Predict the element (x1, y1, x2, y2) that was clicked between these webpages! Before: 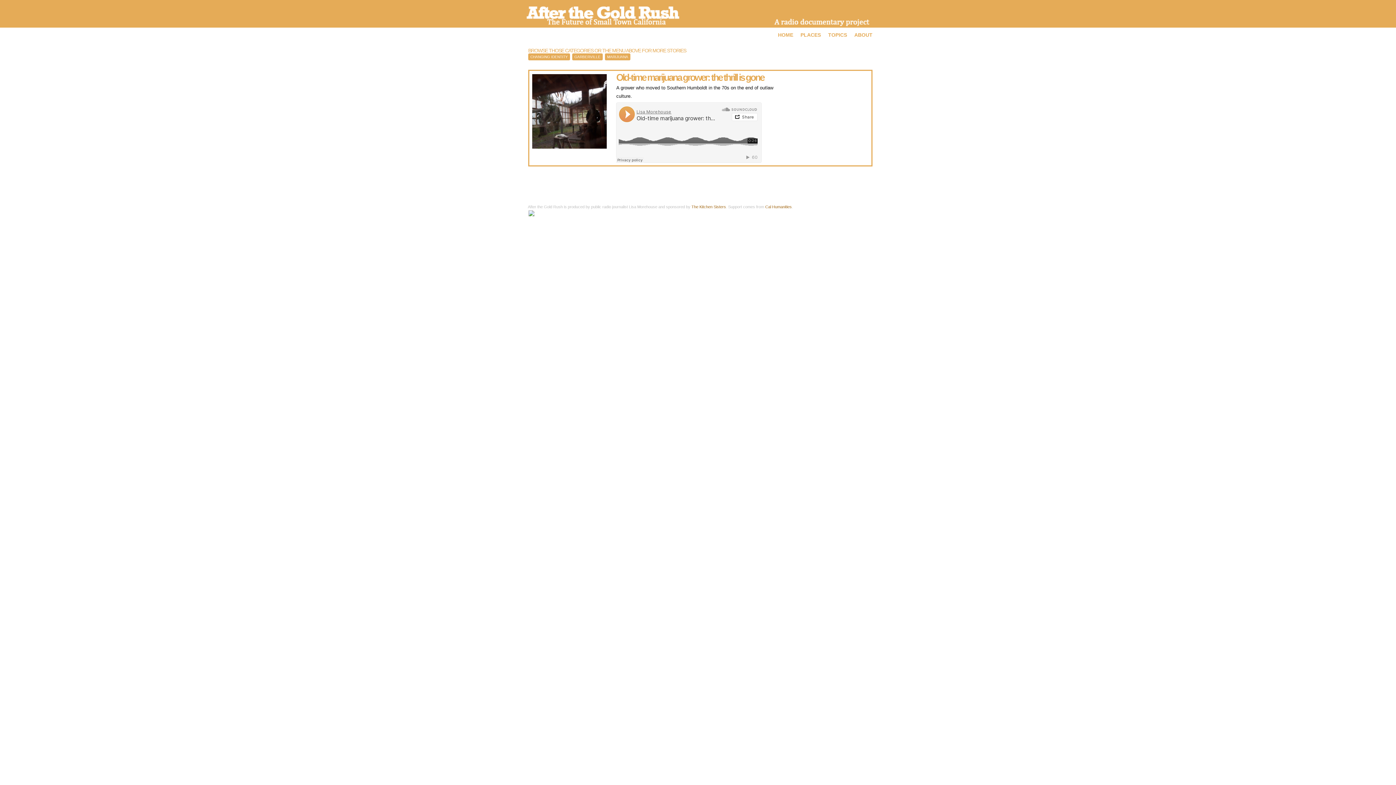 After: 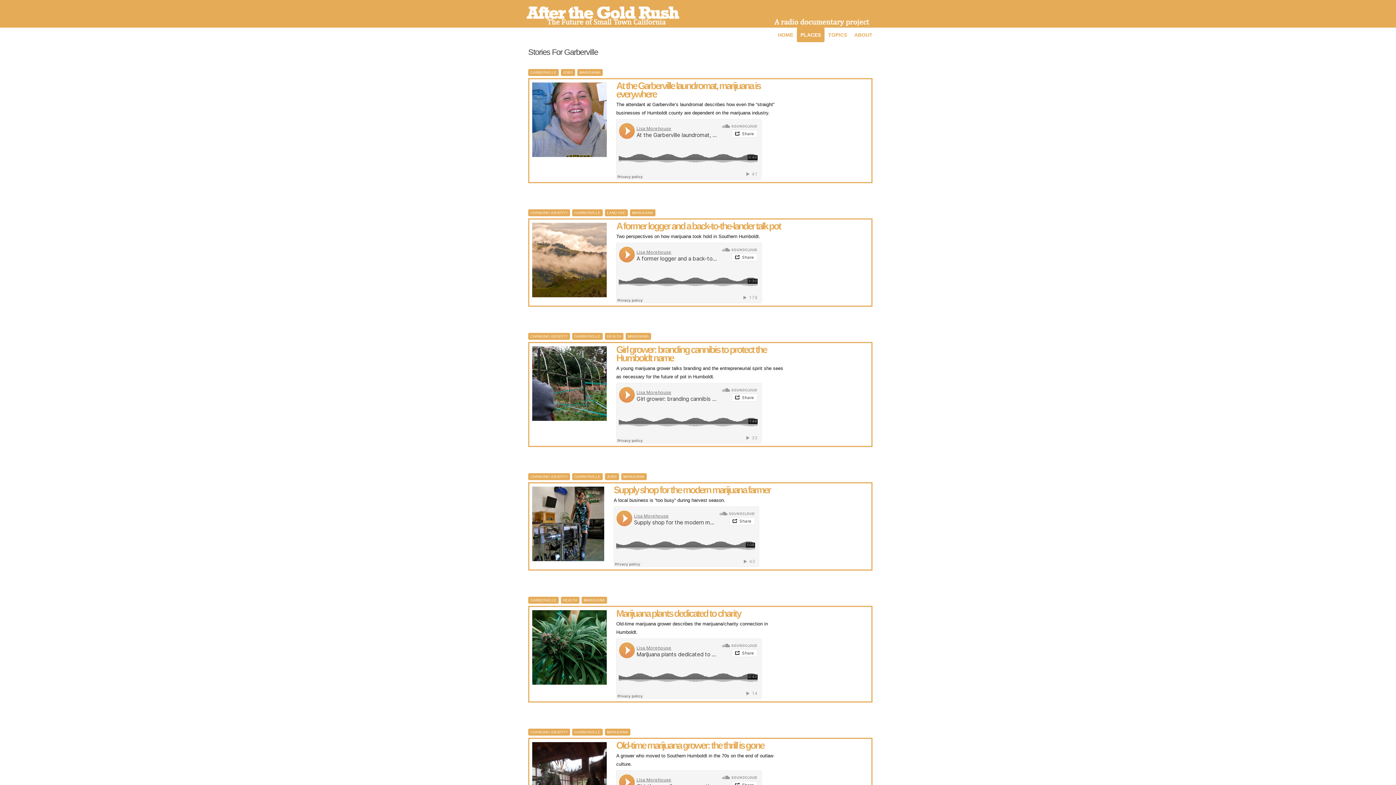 Action: bbox: (572, 53, 602, 60) label: GARBERVILLE